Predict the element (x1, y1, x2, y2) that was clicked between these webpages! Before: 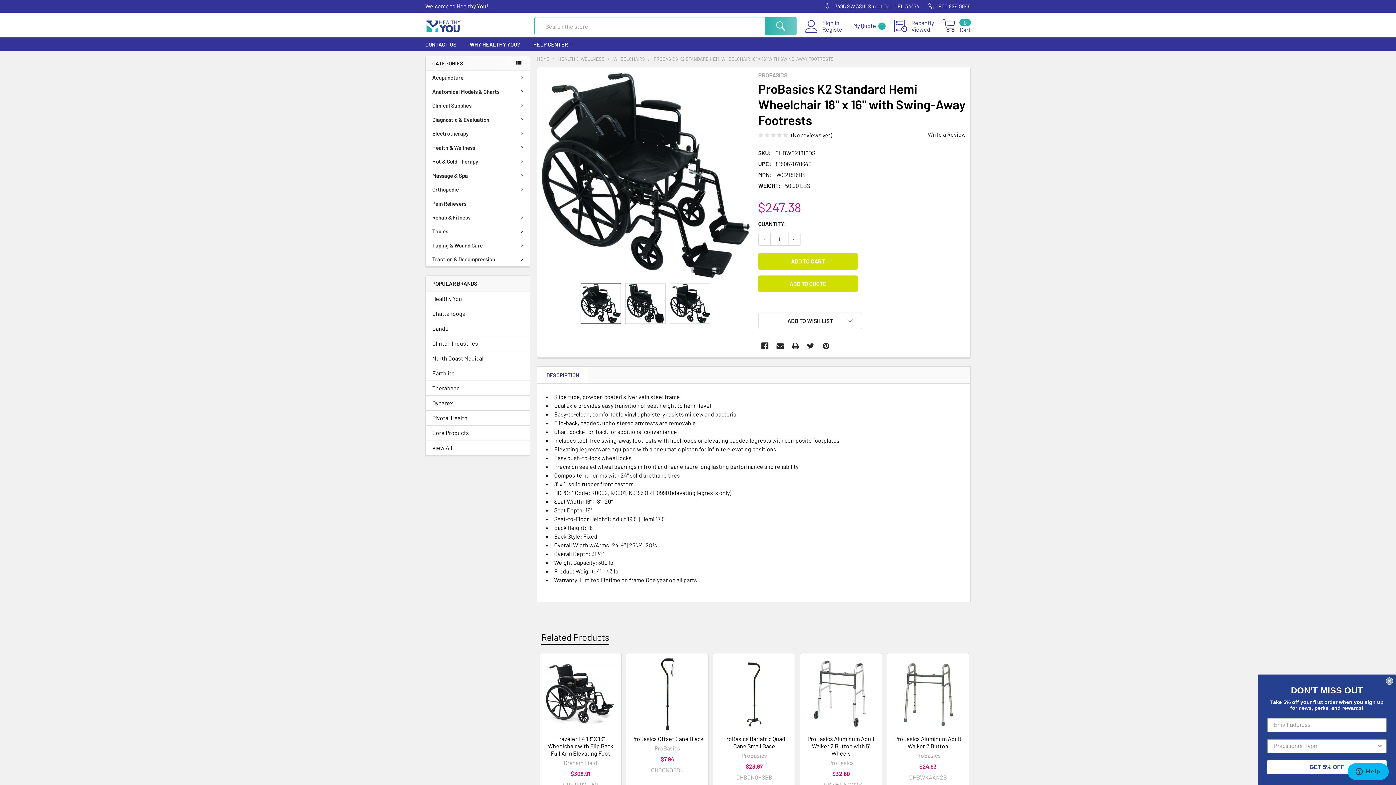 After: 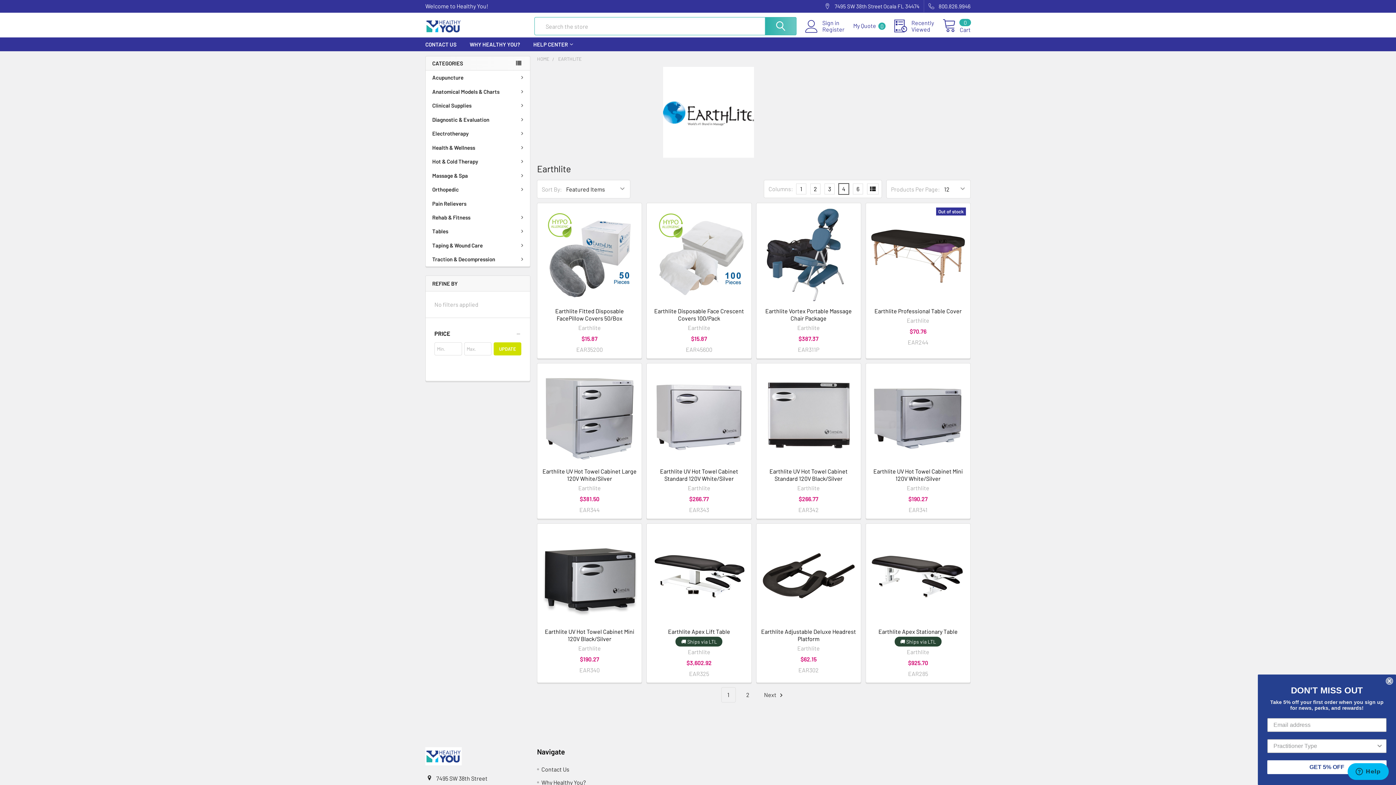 Action: bbox: (432, 368, 523, 377) label: Earthlite